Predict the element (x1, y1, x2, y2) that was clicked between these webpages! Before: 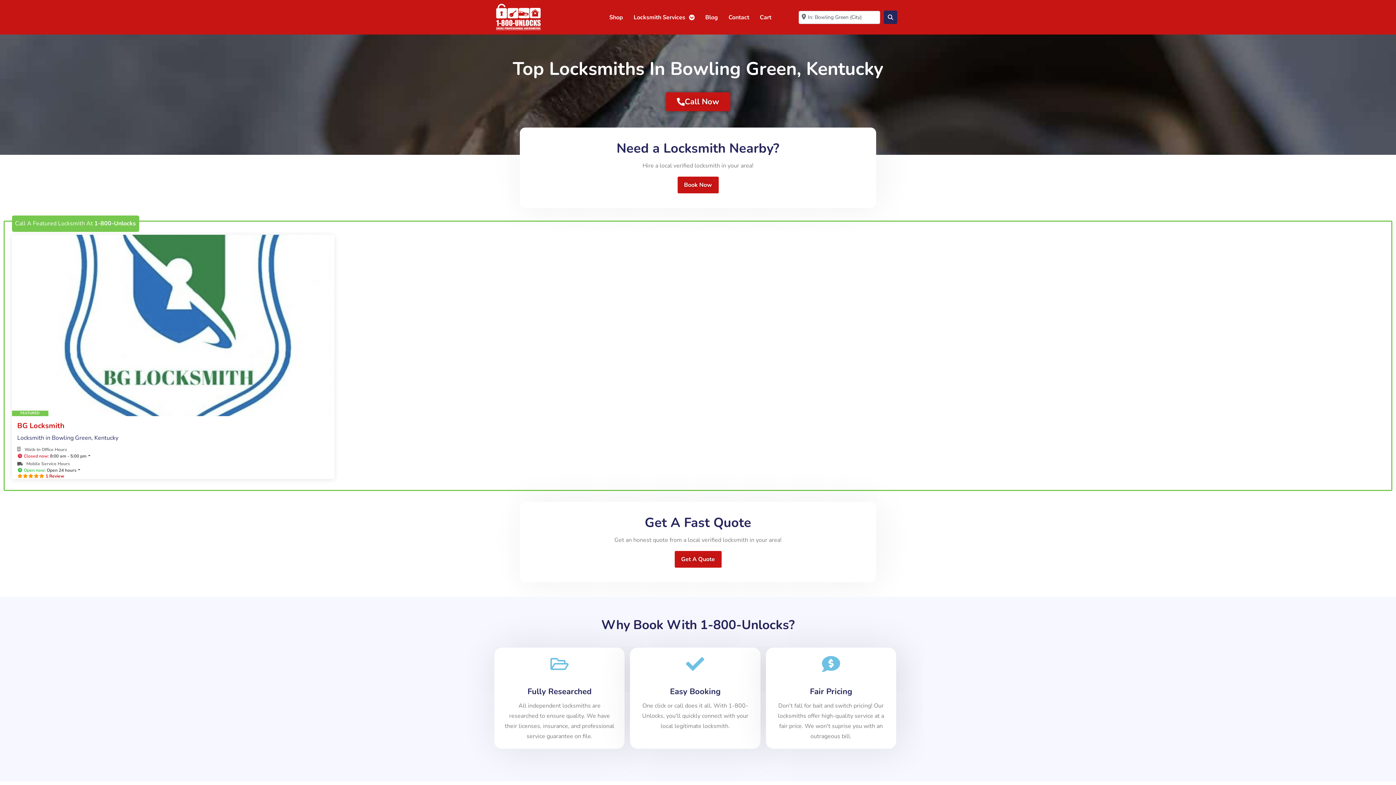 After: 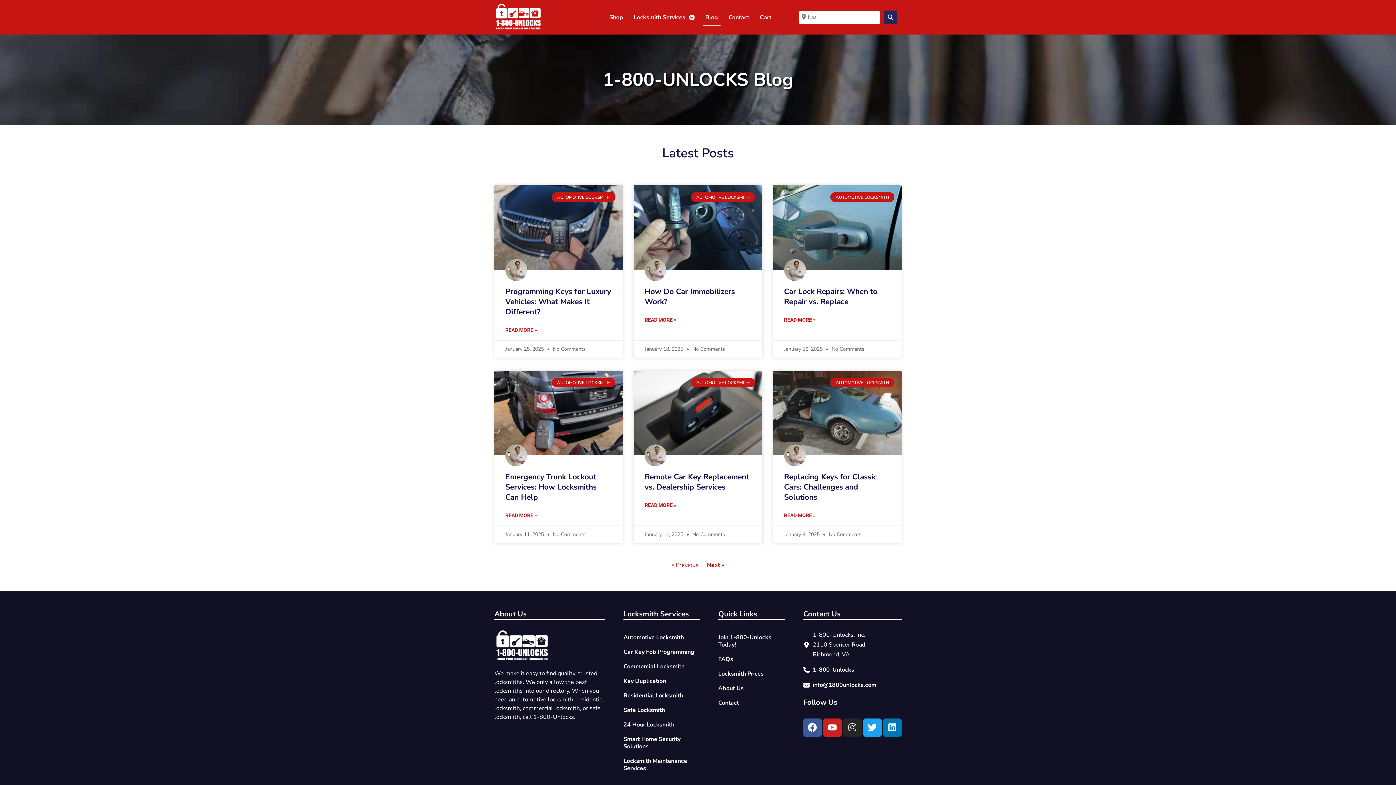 Action: label: Blog bbox: (702, 8, 720, 25)